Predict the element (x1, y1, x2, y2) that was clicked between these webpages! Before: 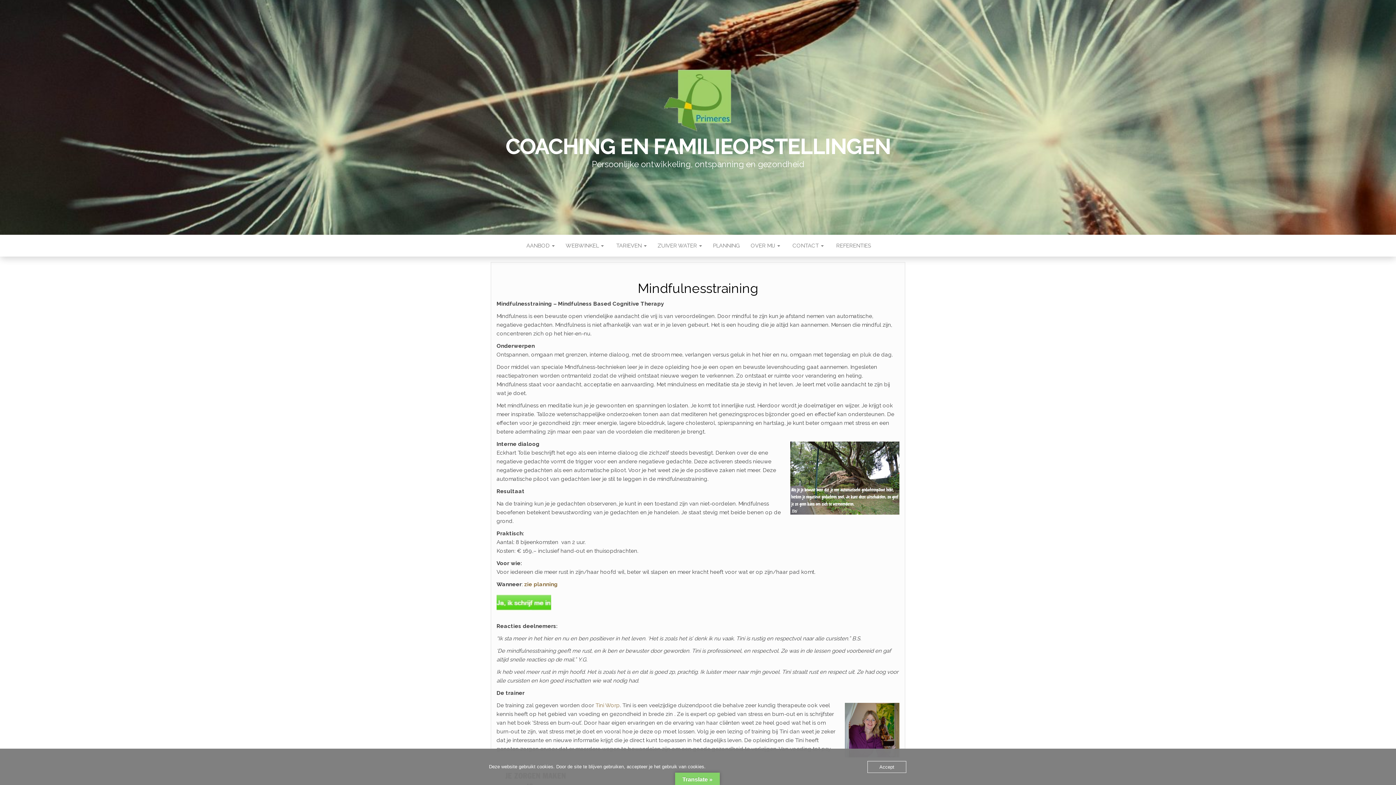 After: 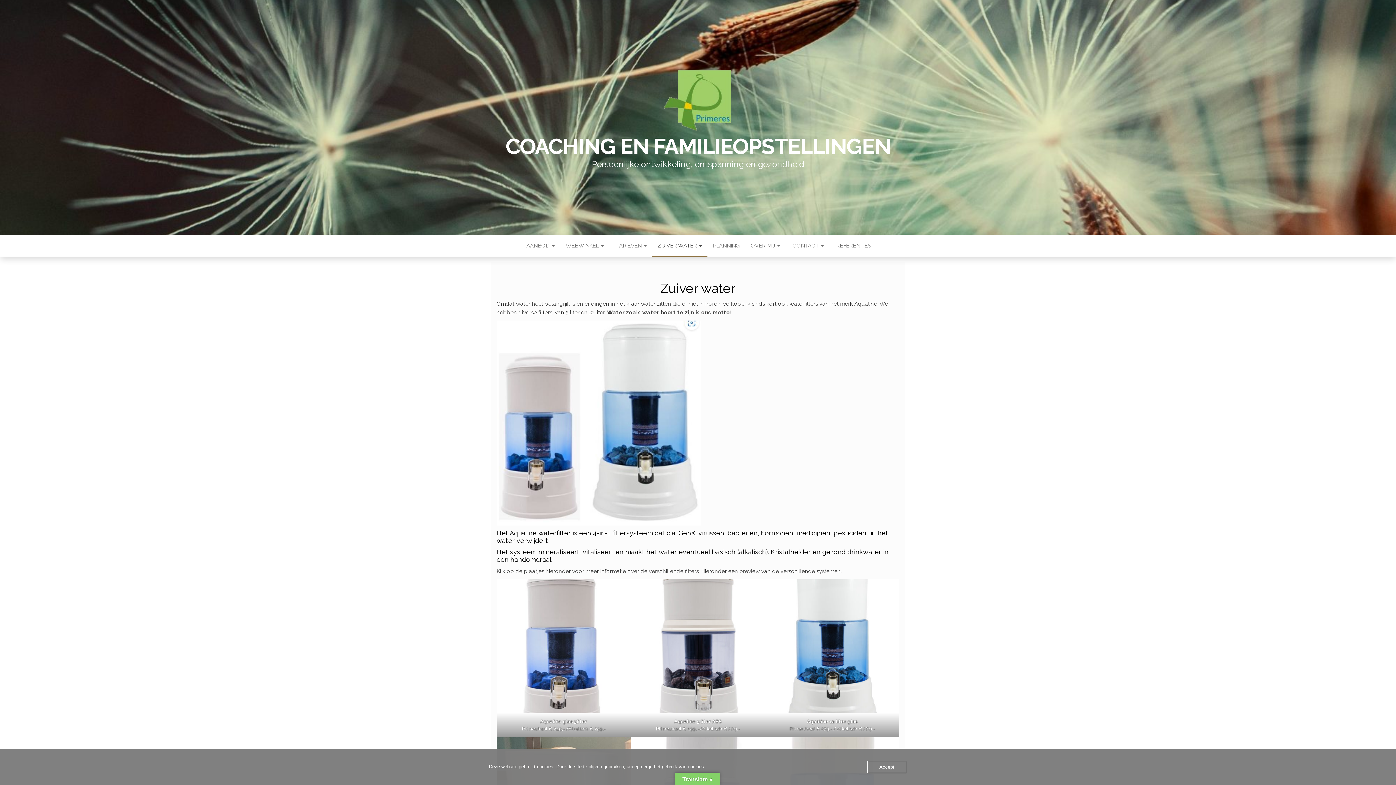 Action: bbox: (652, 234, 707, 256) label: ZUIVER WATER 